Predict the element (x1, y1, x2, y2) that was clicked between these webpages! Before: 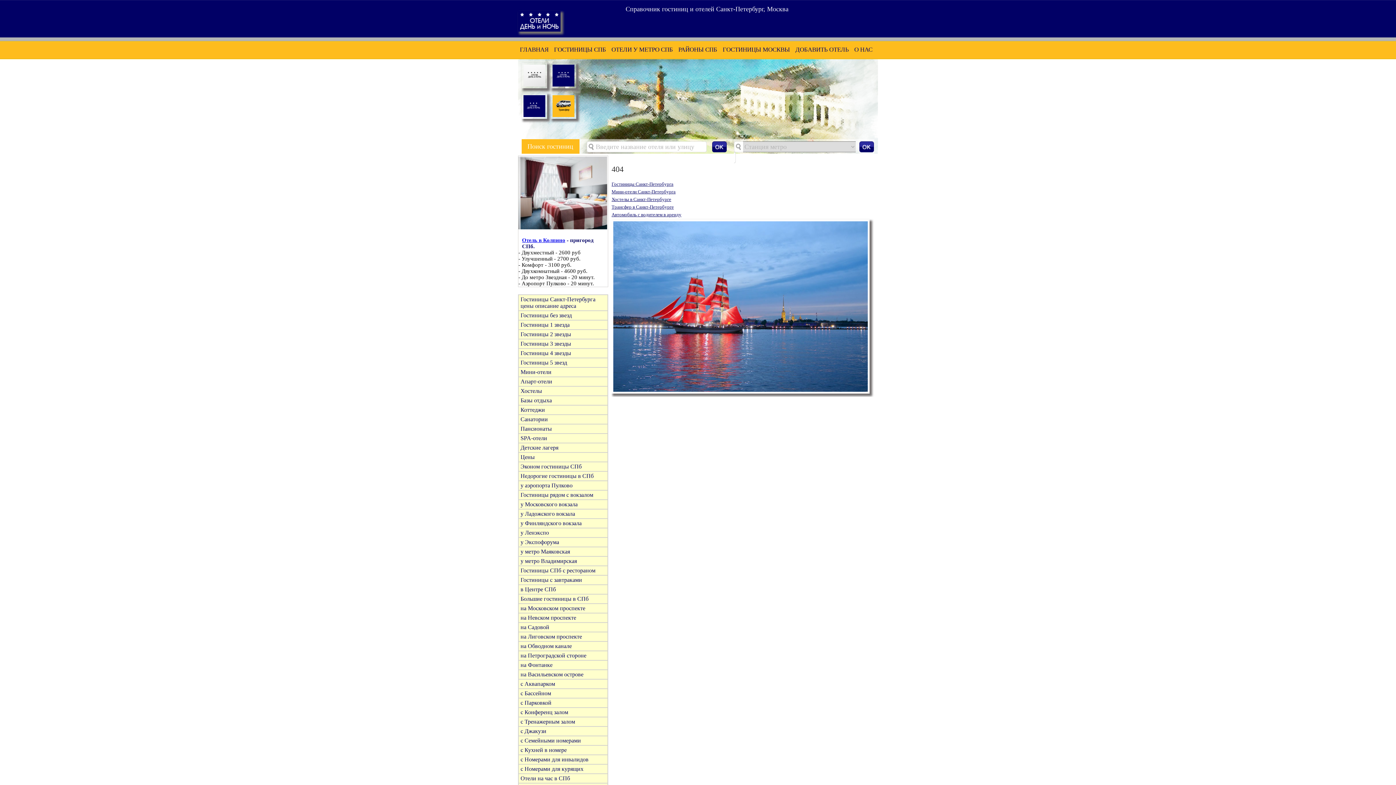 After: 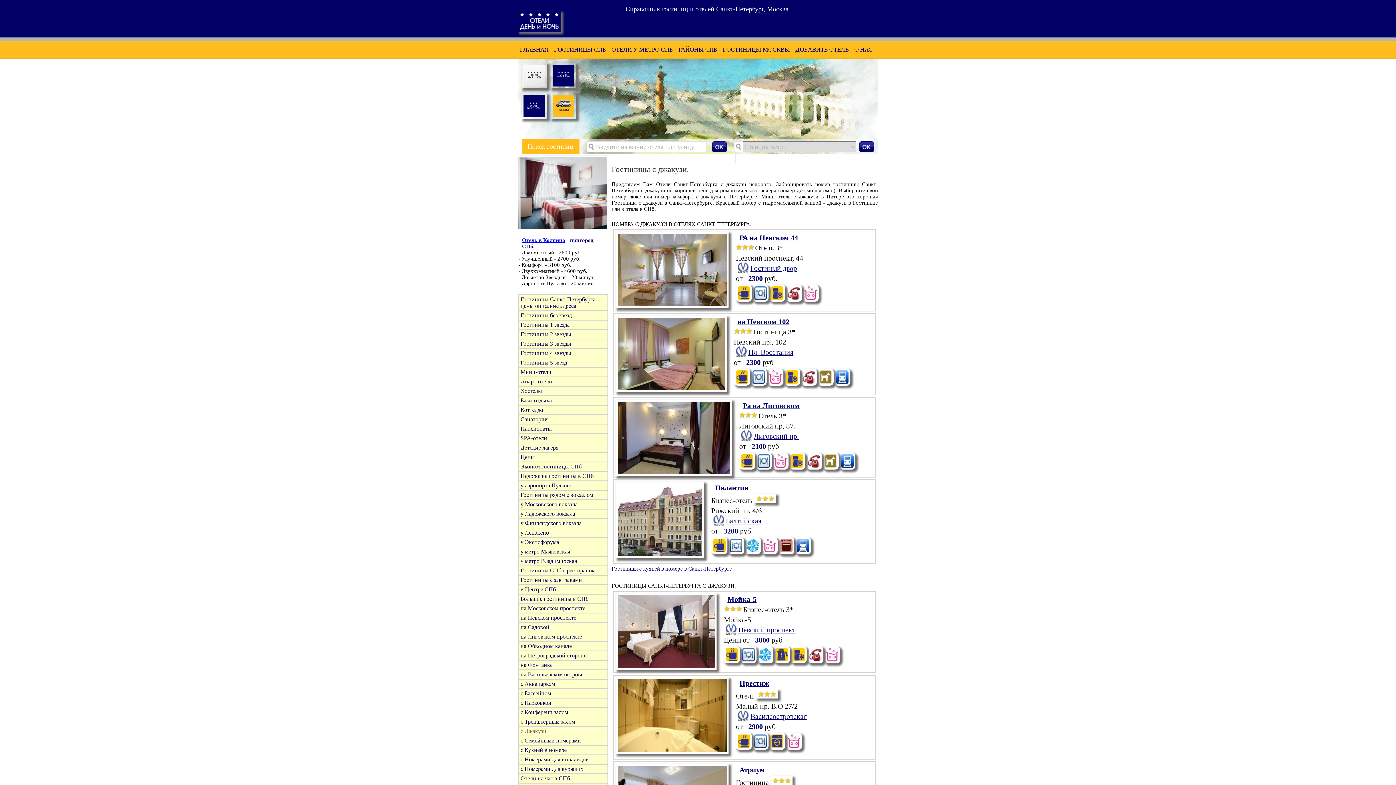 Action: bbox: (520, 728, 546, 734) label: с Джакузи